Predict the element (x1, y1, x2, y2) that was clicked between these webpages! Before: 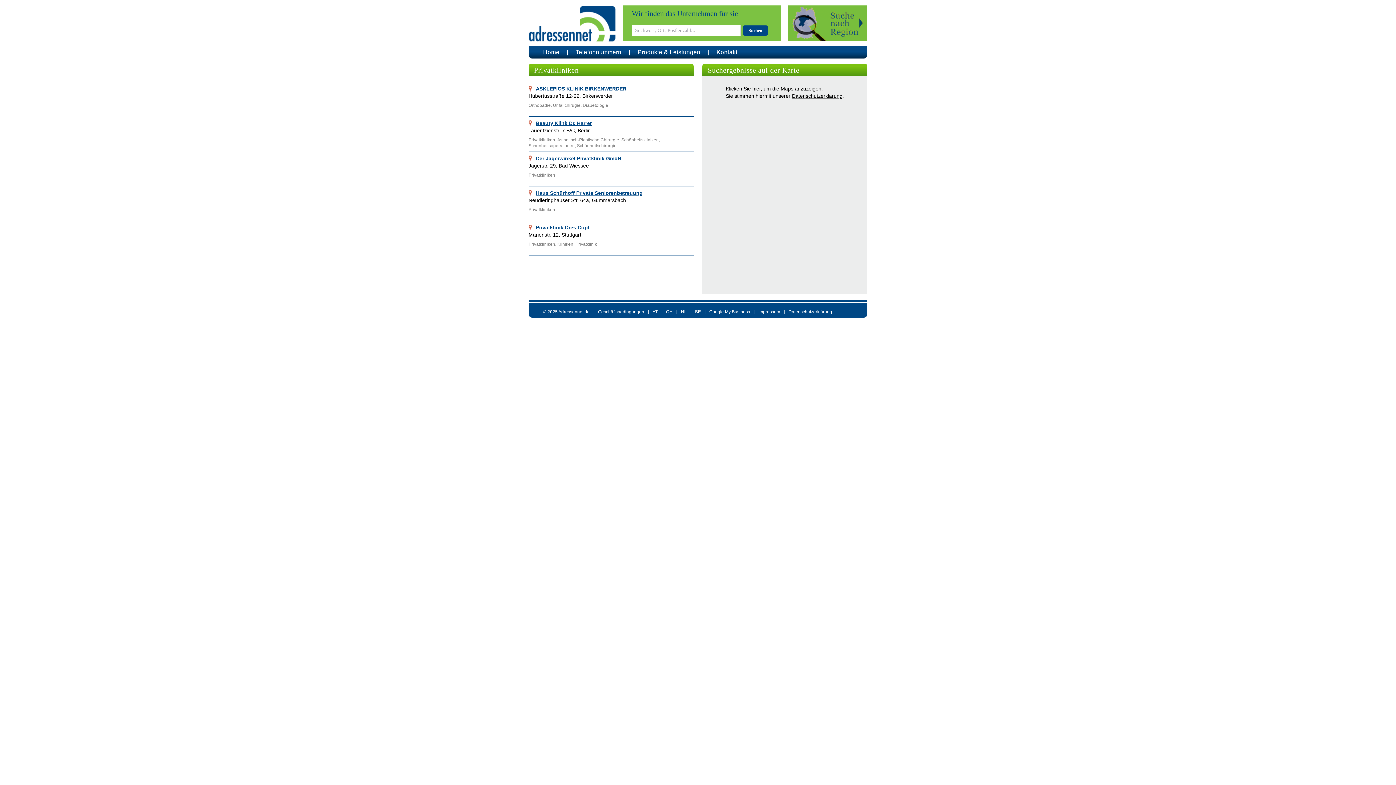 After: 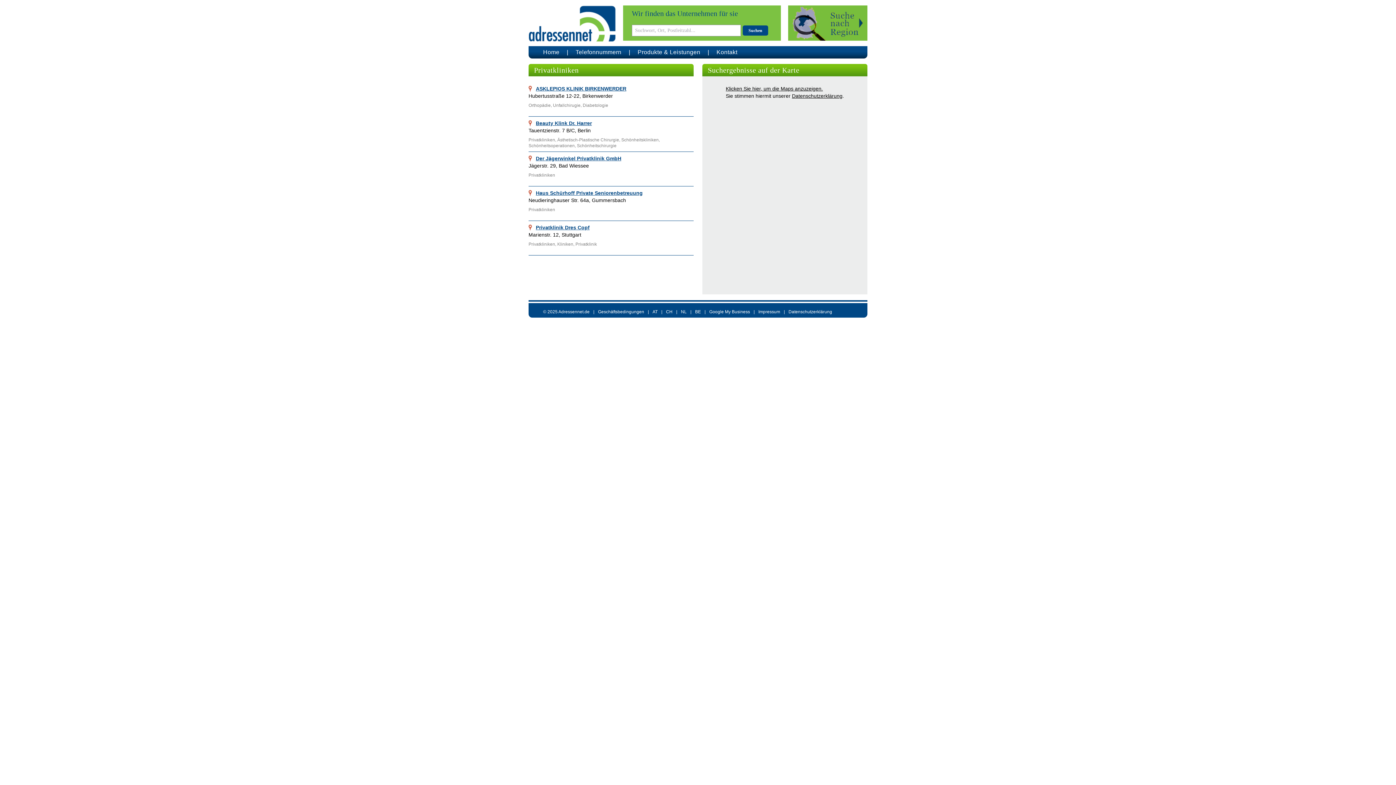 Action: bbox: (666, 309, 672, 314) label: CH